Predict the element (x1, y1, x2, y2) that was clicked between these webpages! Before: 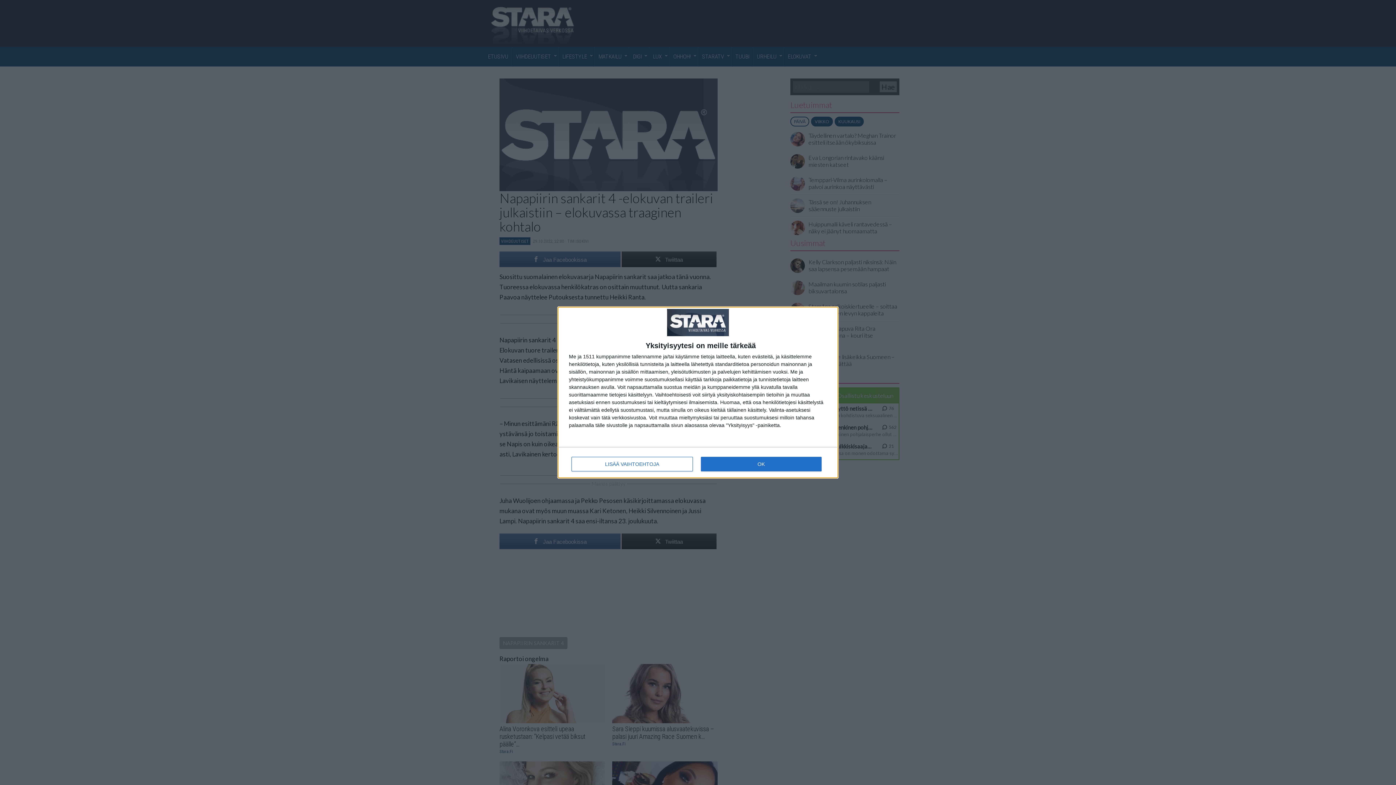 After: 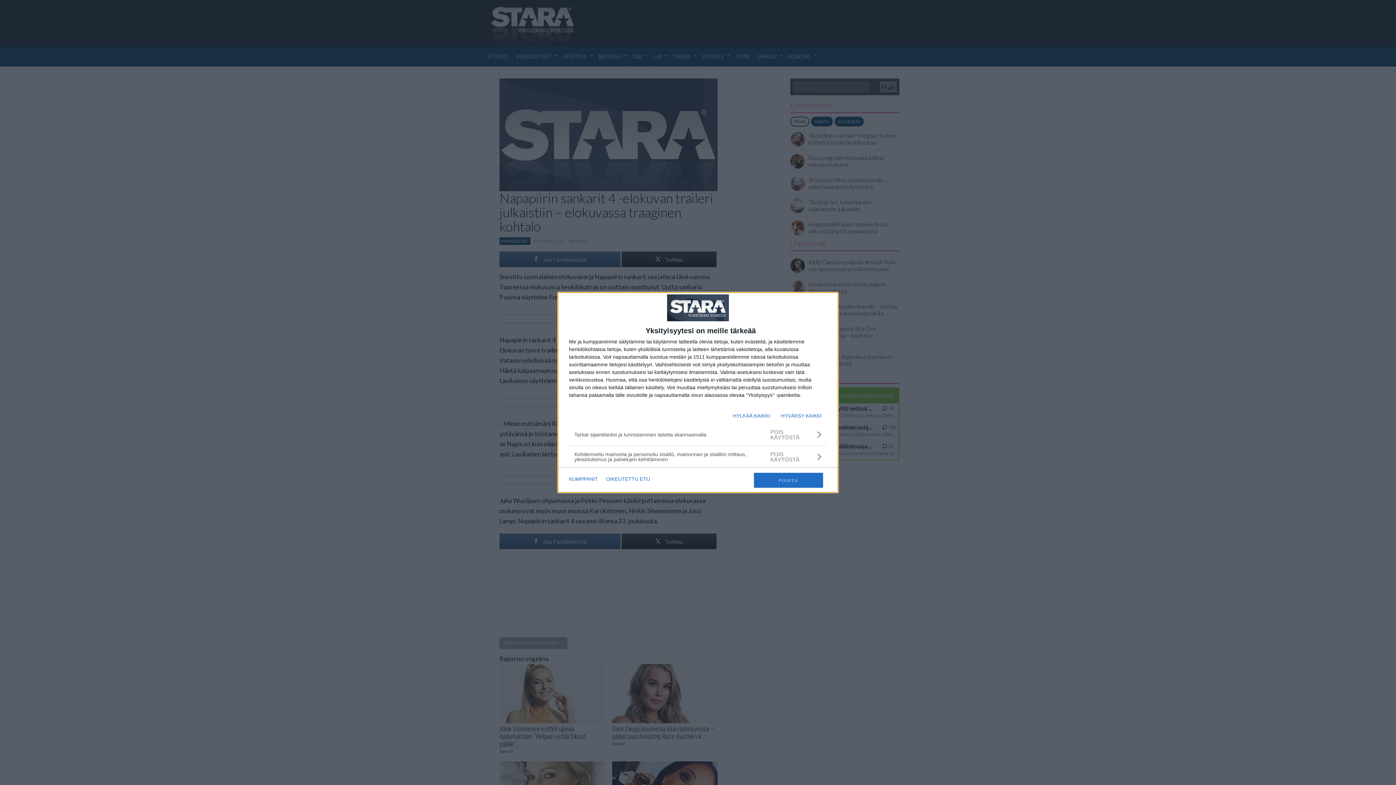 Action: bbox: (571, 456, 692, 471) label: LISÄÄ VAIHTOEHTOJA